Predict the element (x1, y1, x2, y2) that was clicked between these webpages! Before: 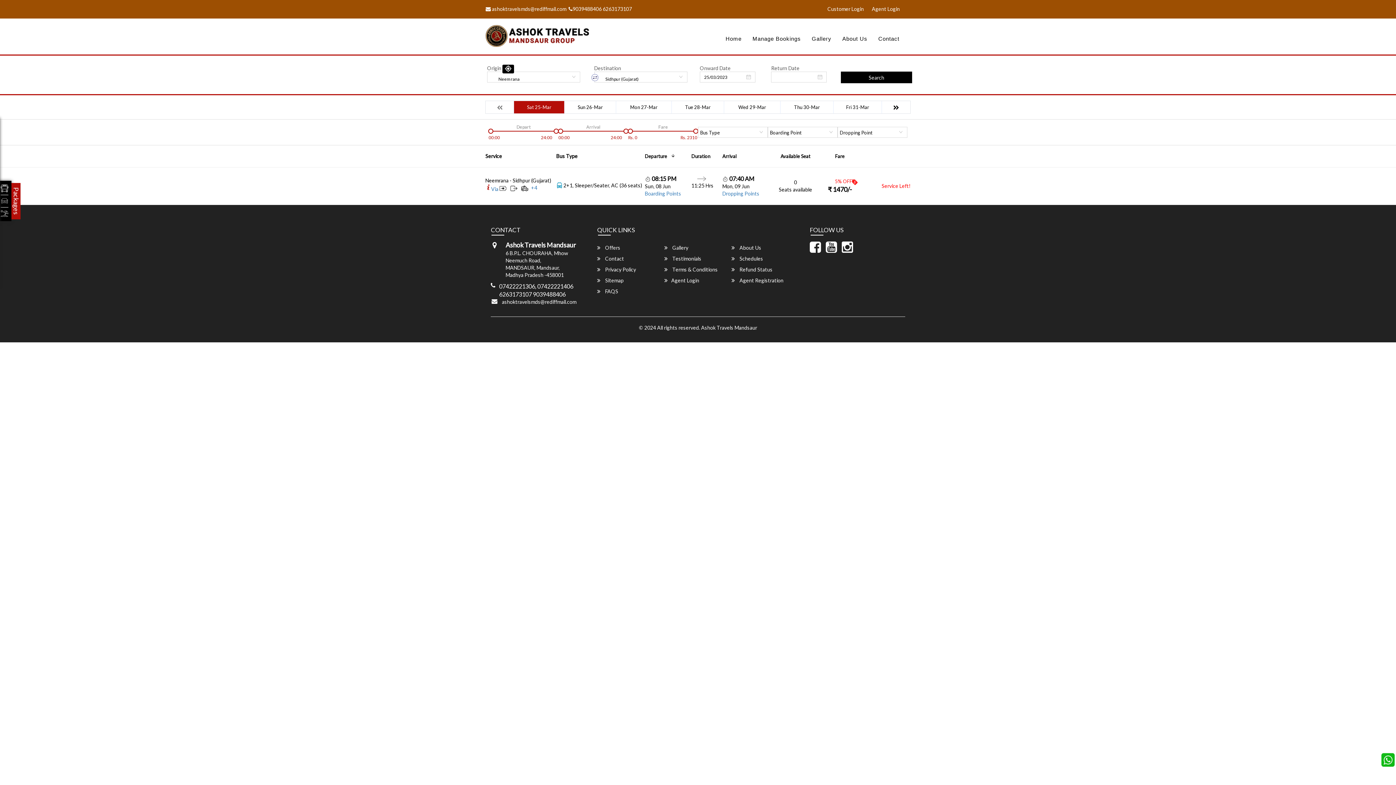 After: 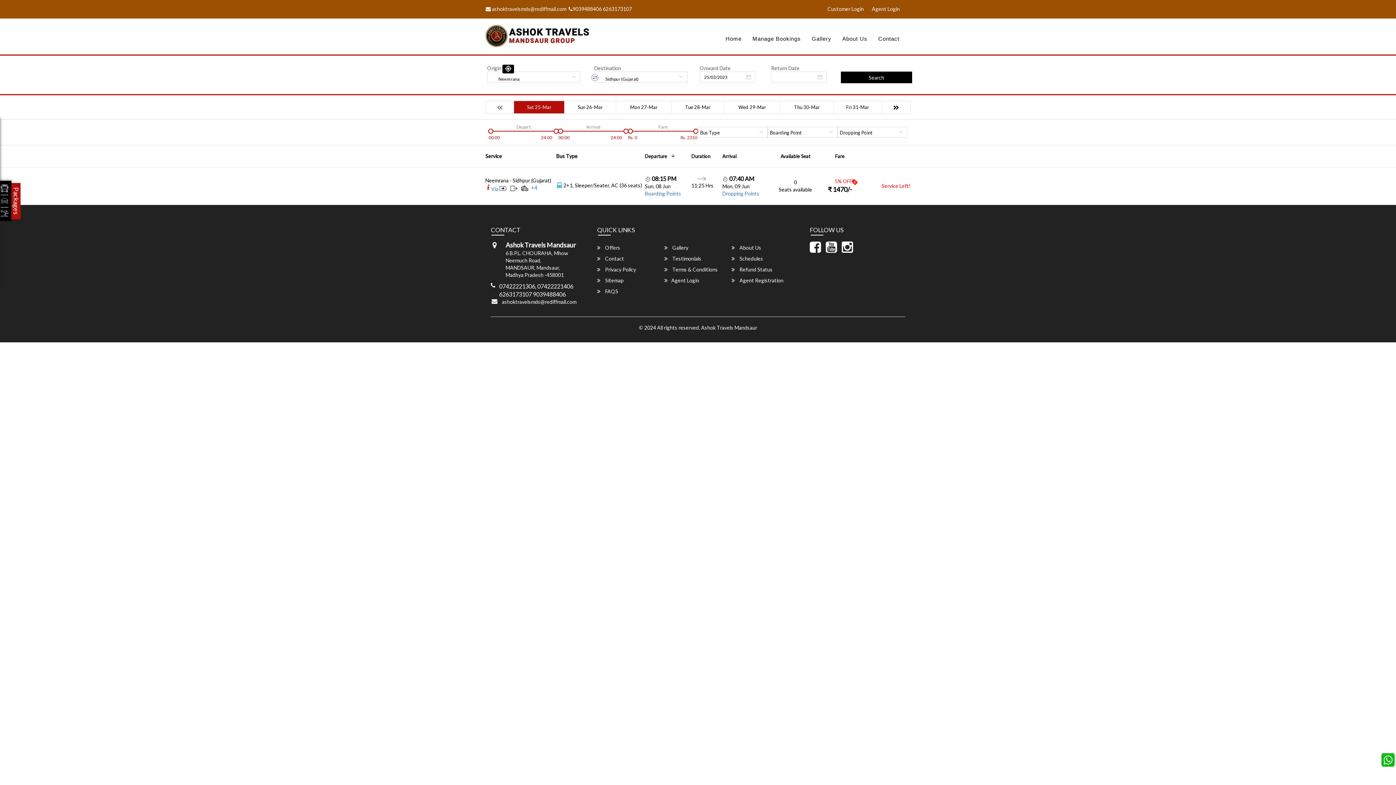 Action: bbox: (826, 97, 840, 103)